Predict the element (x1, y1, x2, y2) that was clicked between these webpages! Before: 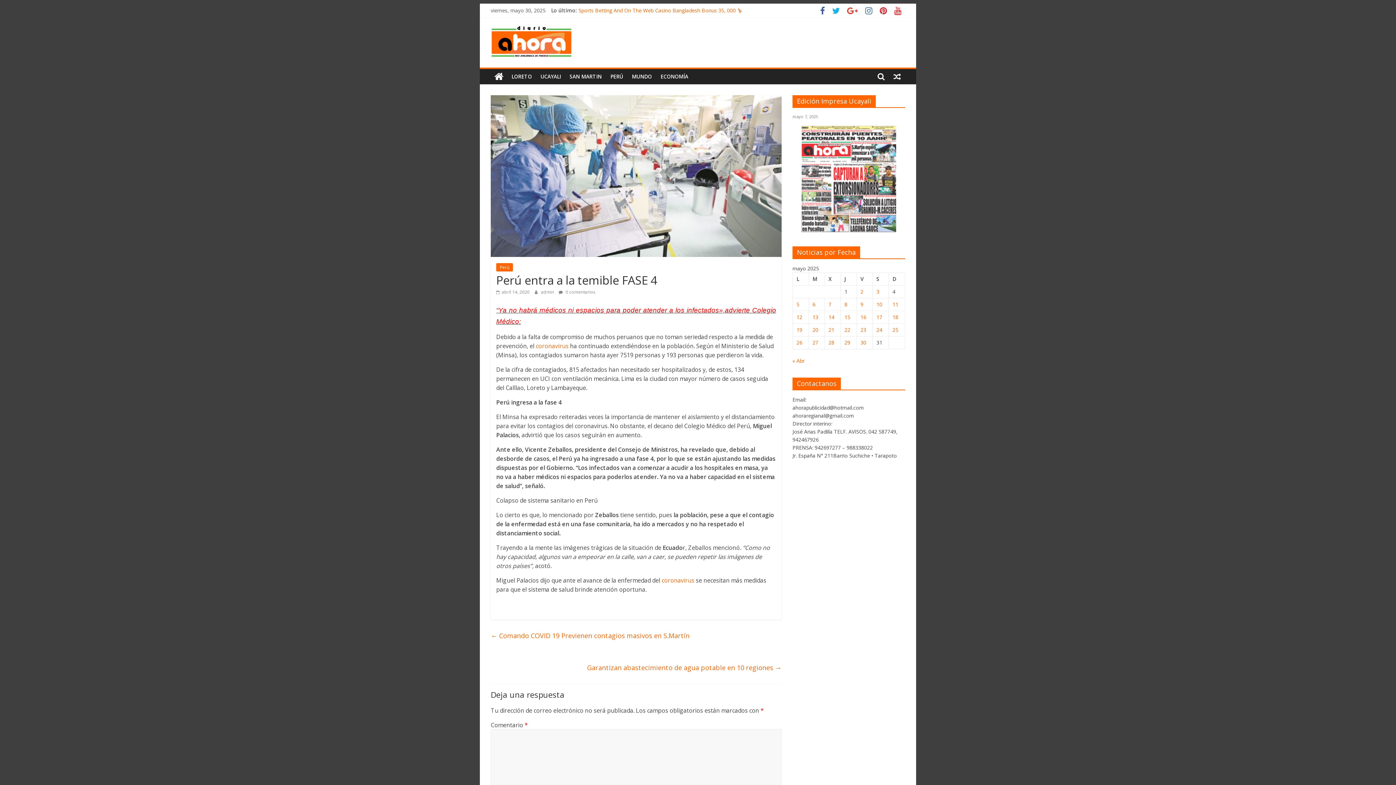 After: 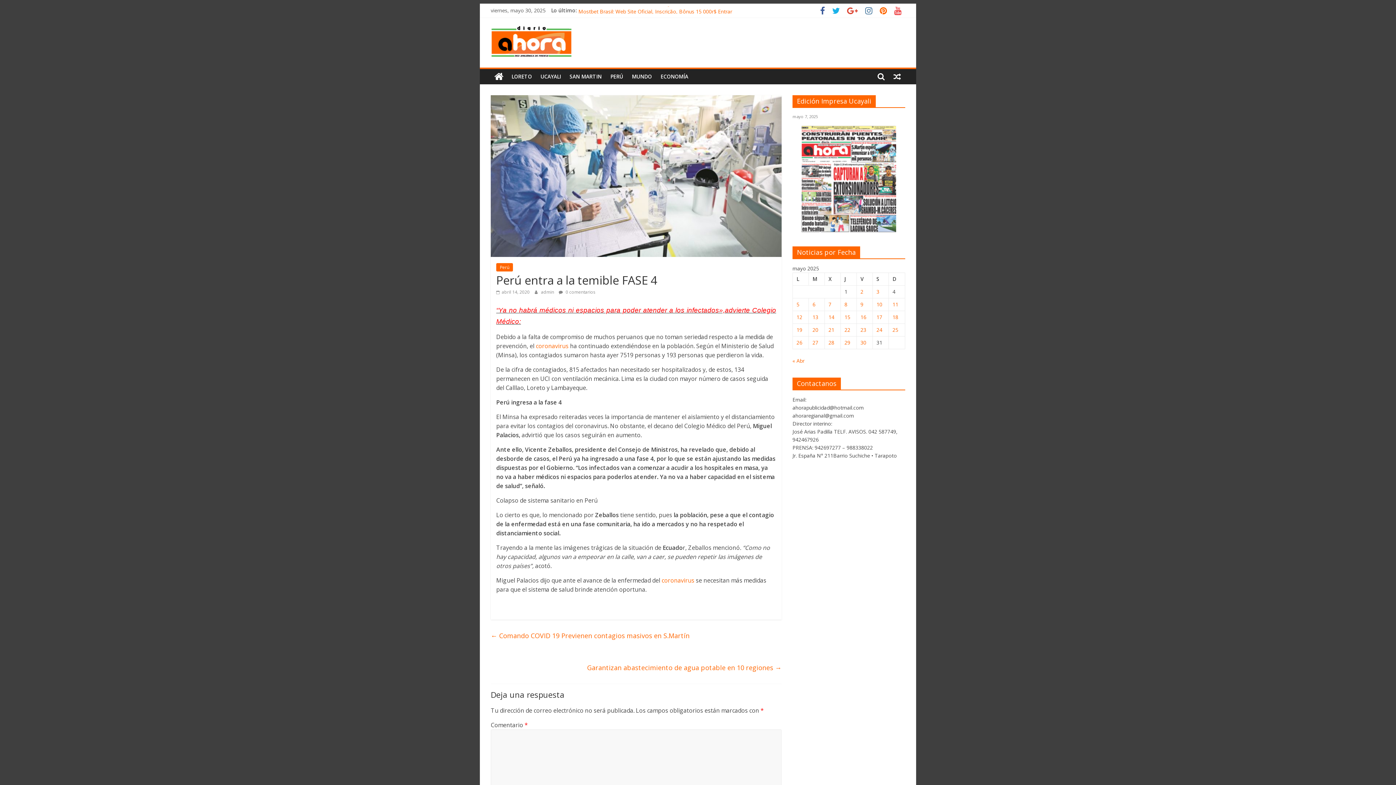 Action: bbox: (876, 8, 890, 15)